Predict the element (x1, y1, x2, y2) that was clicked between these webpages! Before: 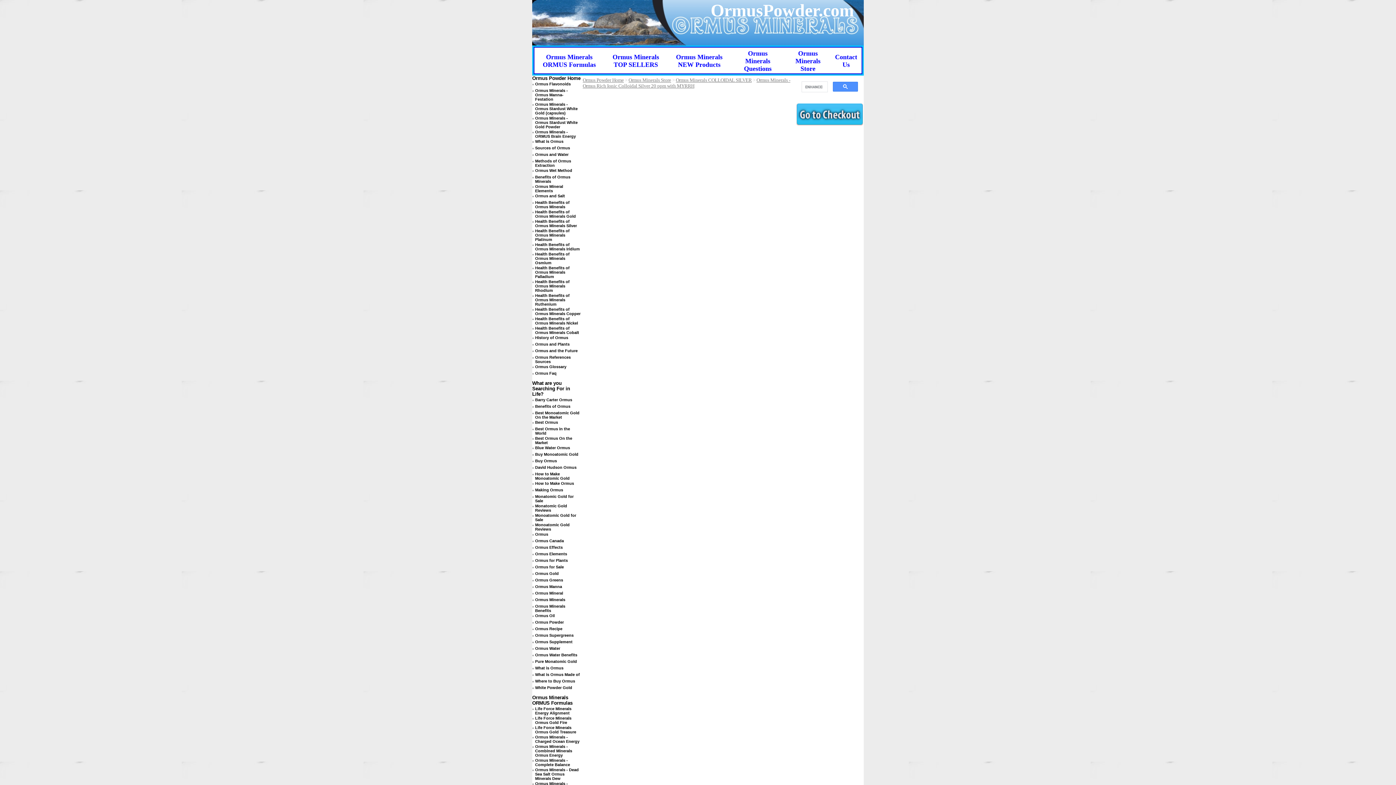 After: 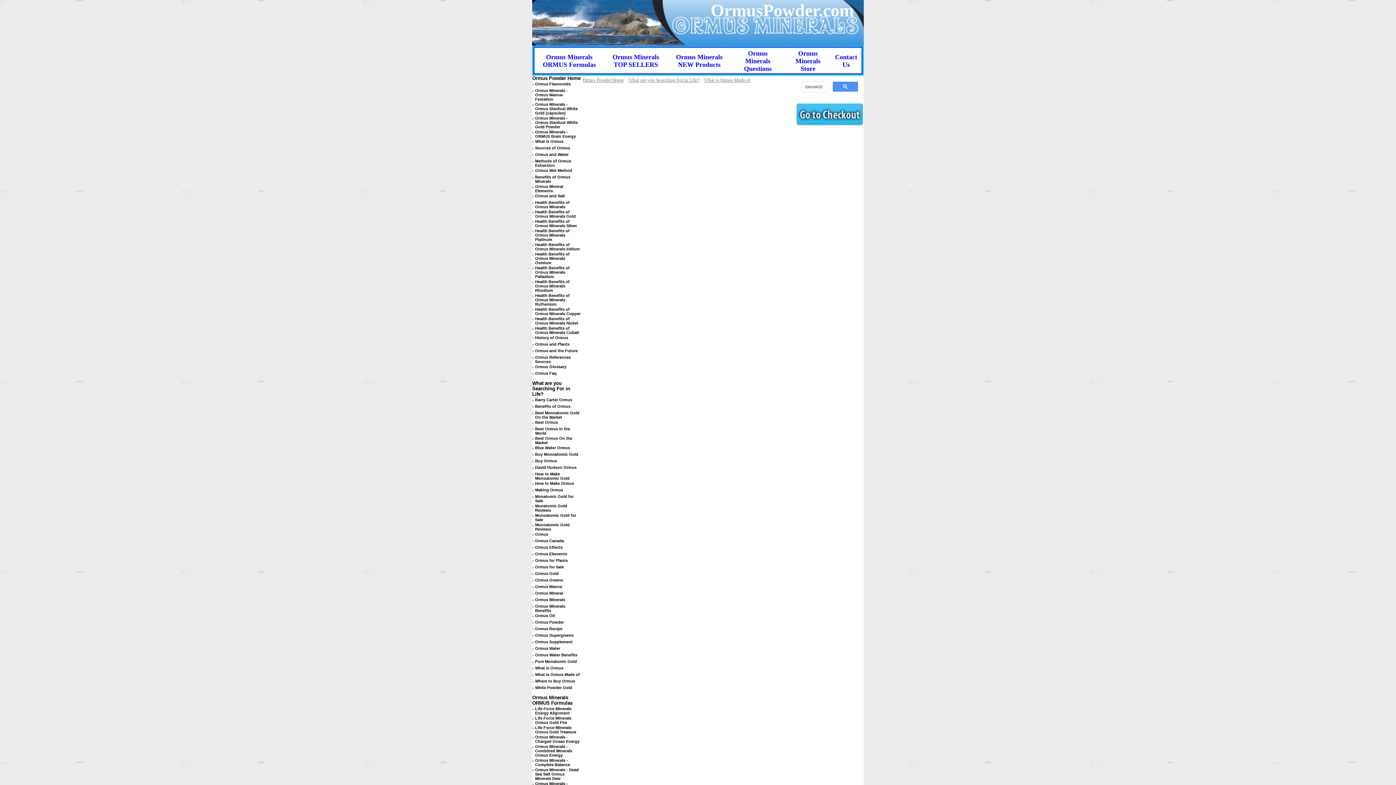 Action: label: What is Ormus Made of bbox: (535, 672, 580, 677)